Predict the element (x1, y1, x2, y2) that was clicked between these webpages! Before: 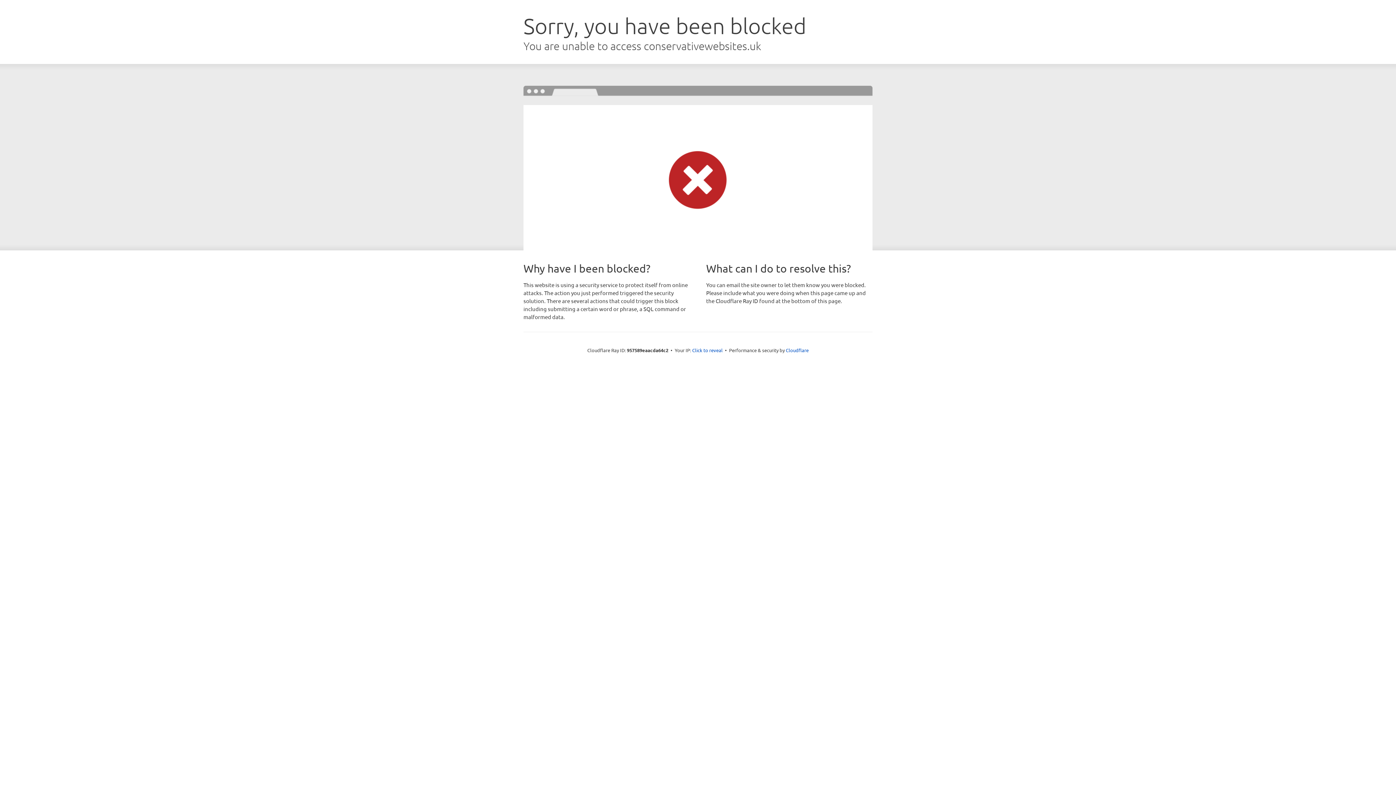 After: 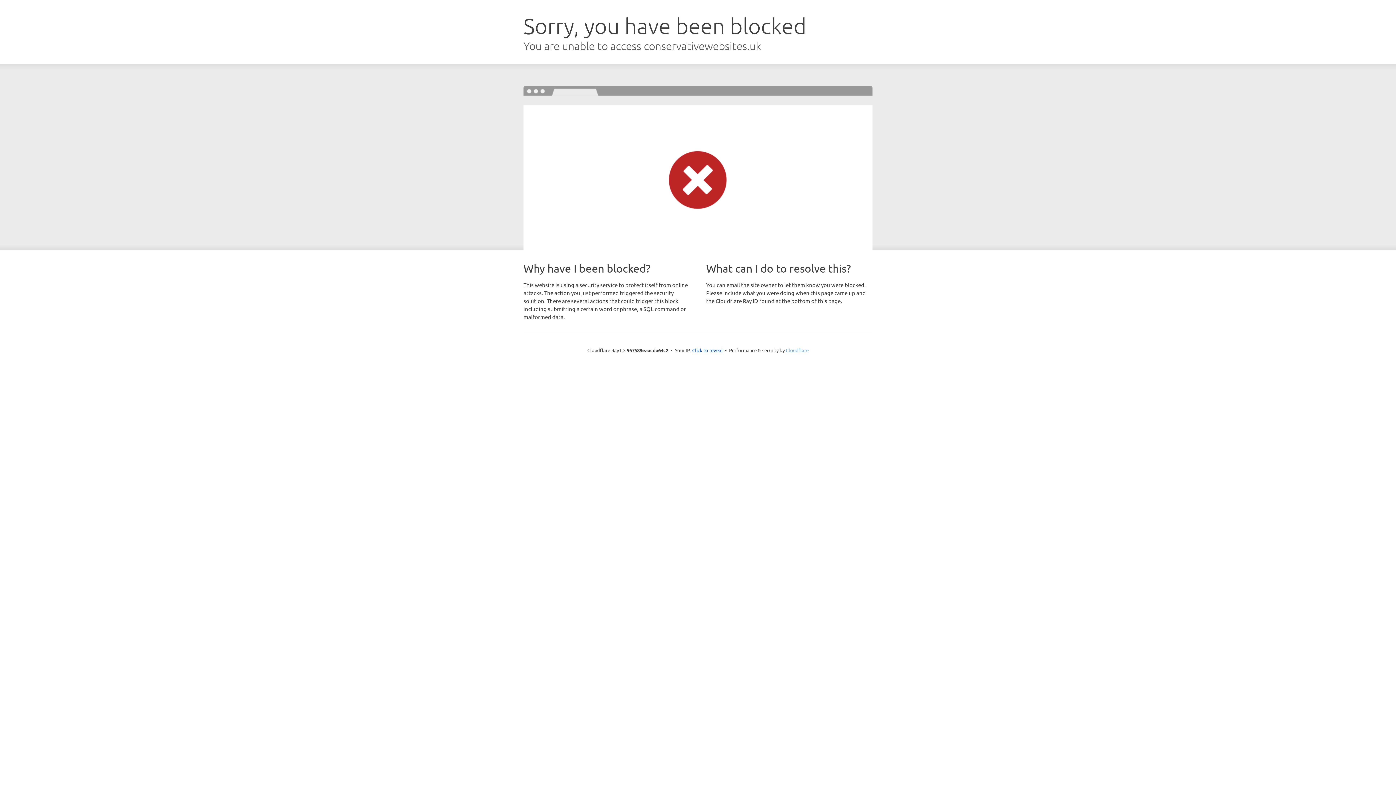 Action: bbox: (786, 347, 808, 353) label: Cloudflare